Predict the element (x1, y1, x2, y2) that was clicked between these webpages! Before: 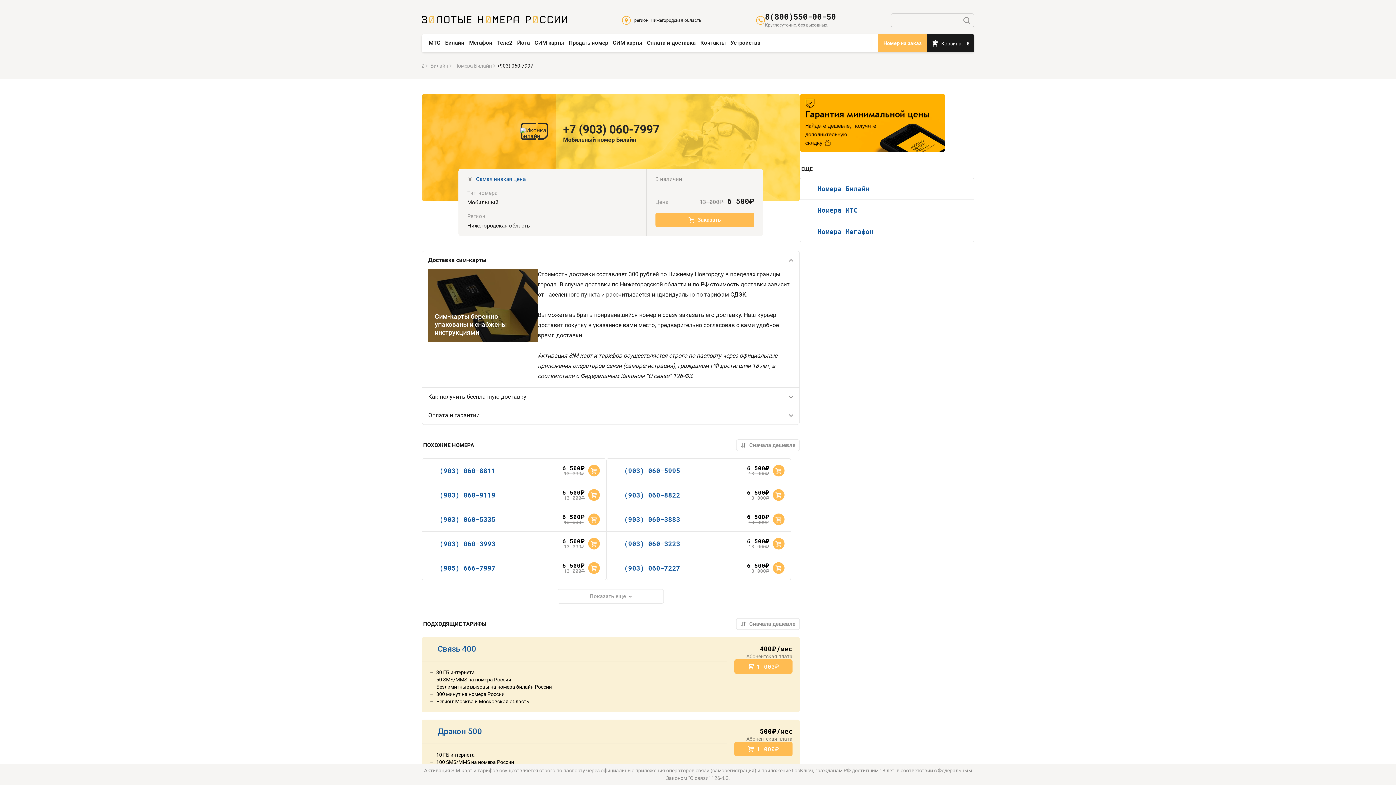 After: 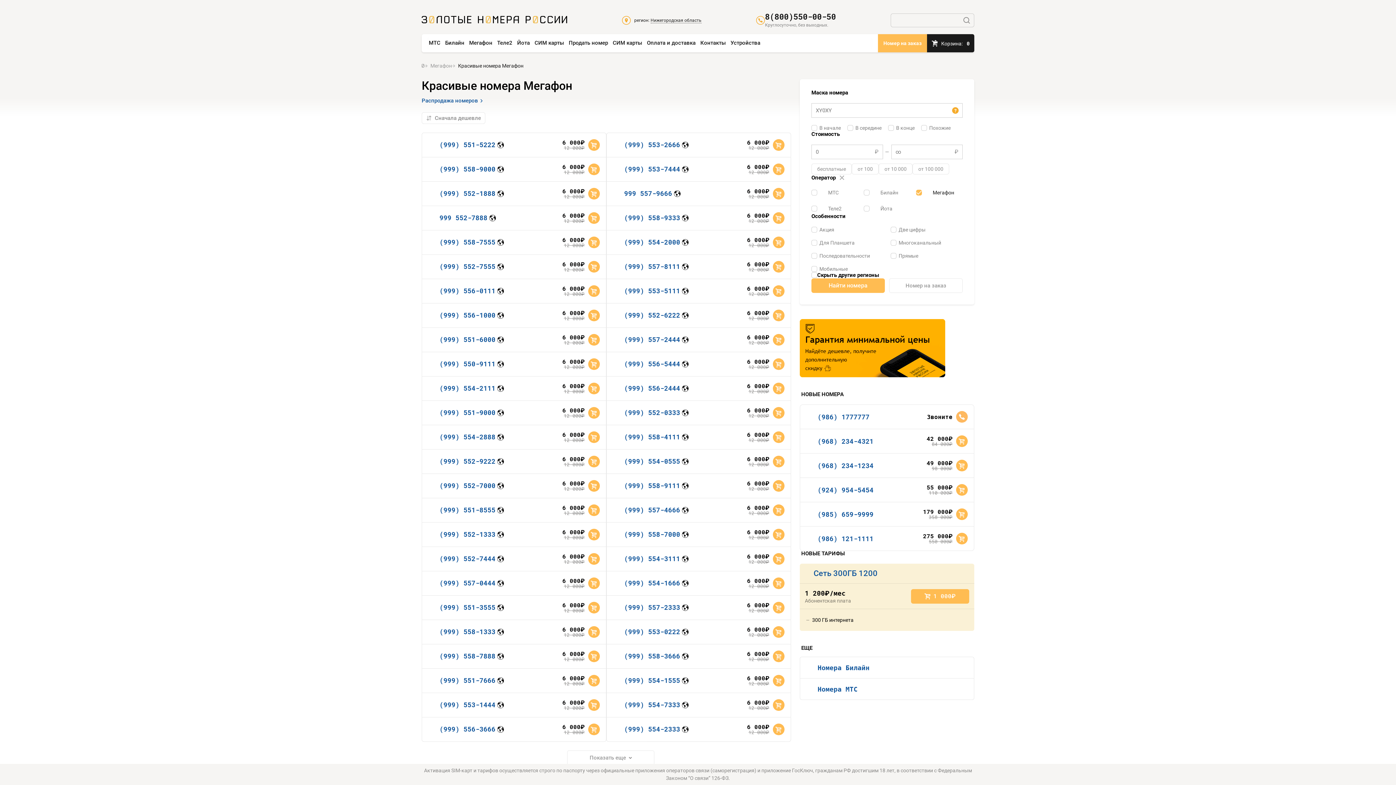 Action: label: Номера Мегафон bbox: (817, 227, 873, 236)